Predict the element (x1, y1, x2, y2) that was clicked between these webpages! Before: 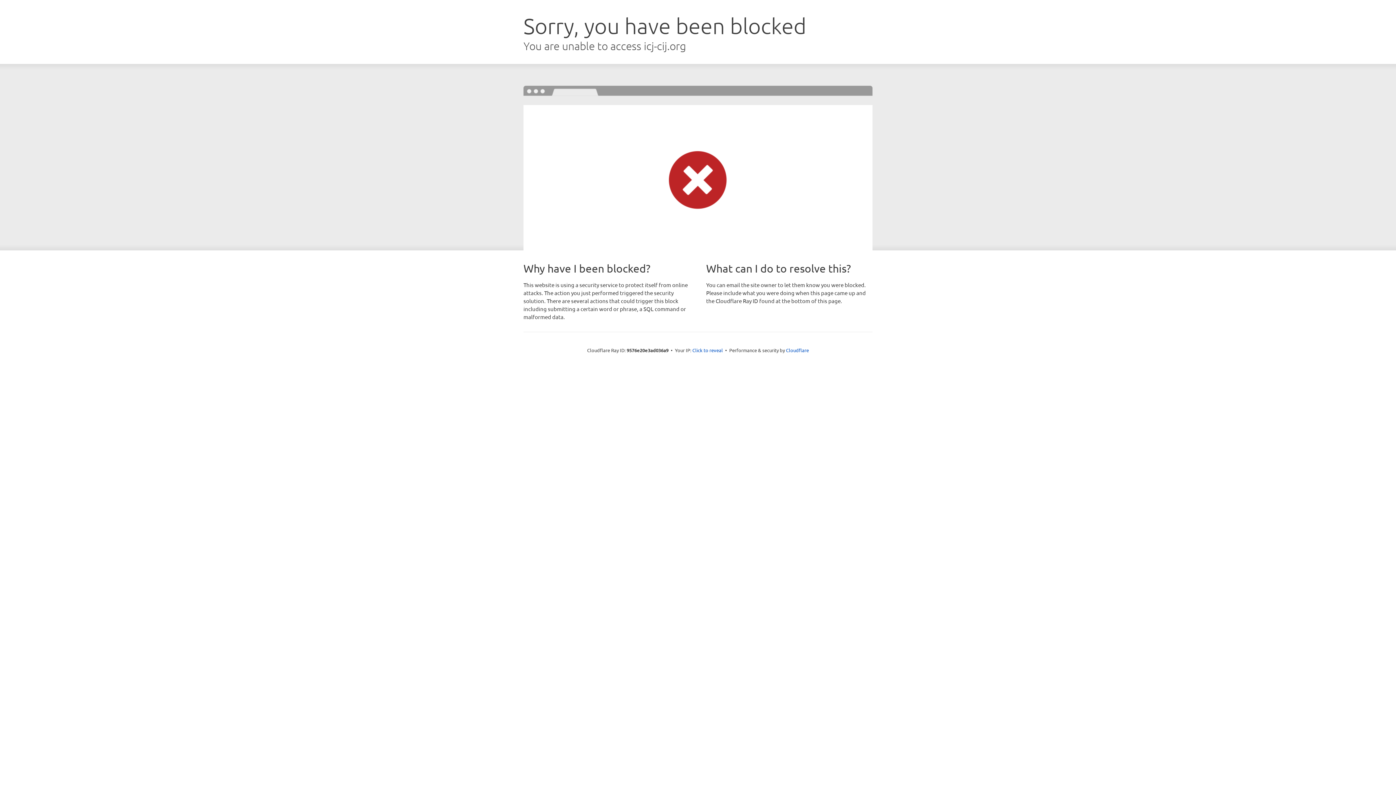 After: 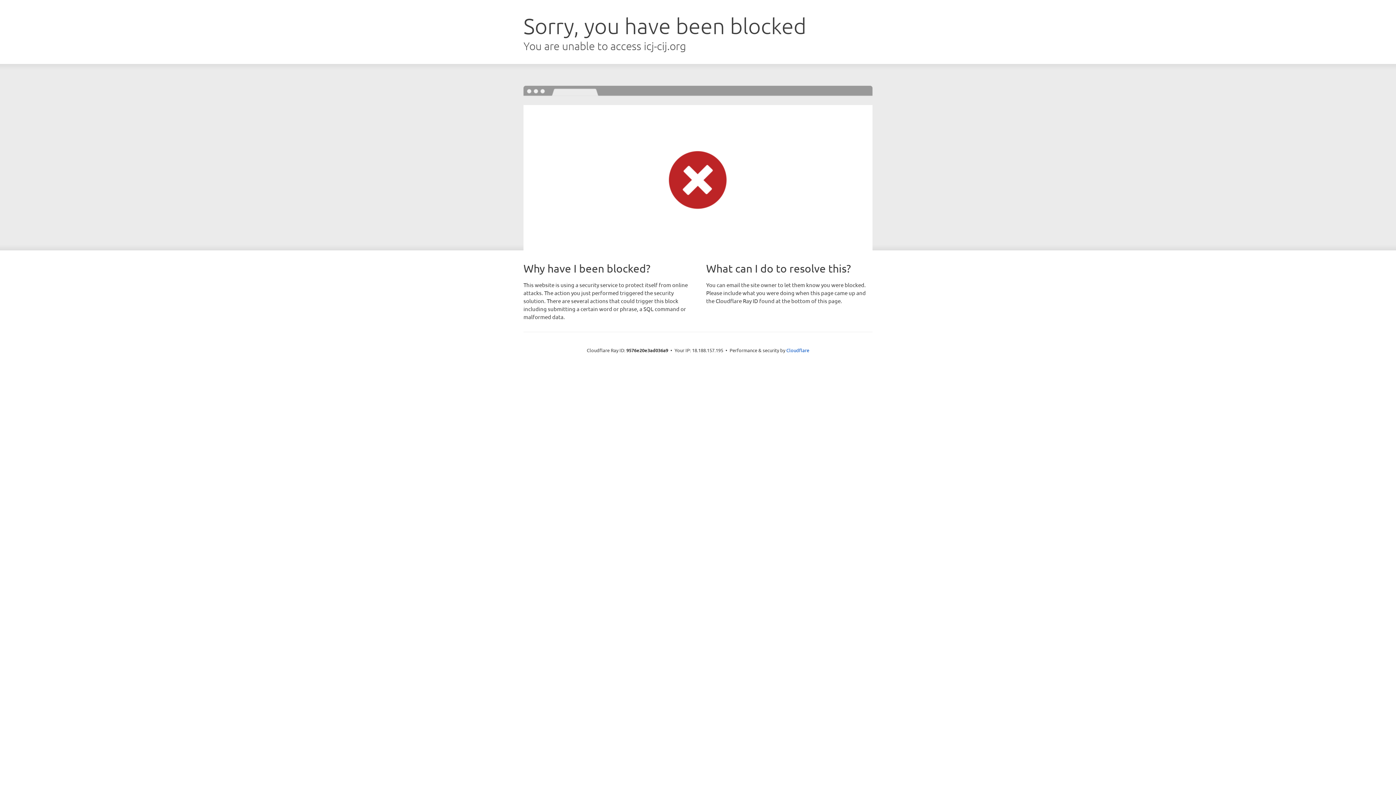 Action: bbox: (692, 346, 723, 353) label: Click to reveal